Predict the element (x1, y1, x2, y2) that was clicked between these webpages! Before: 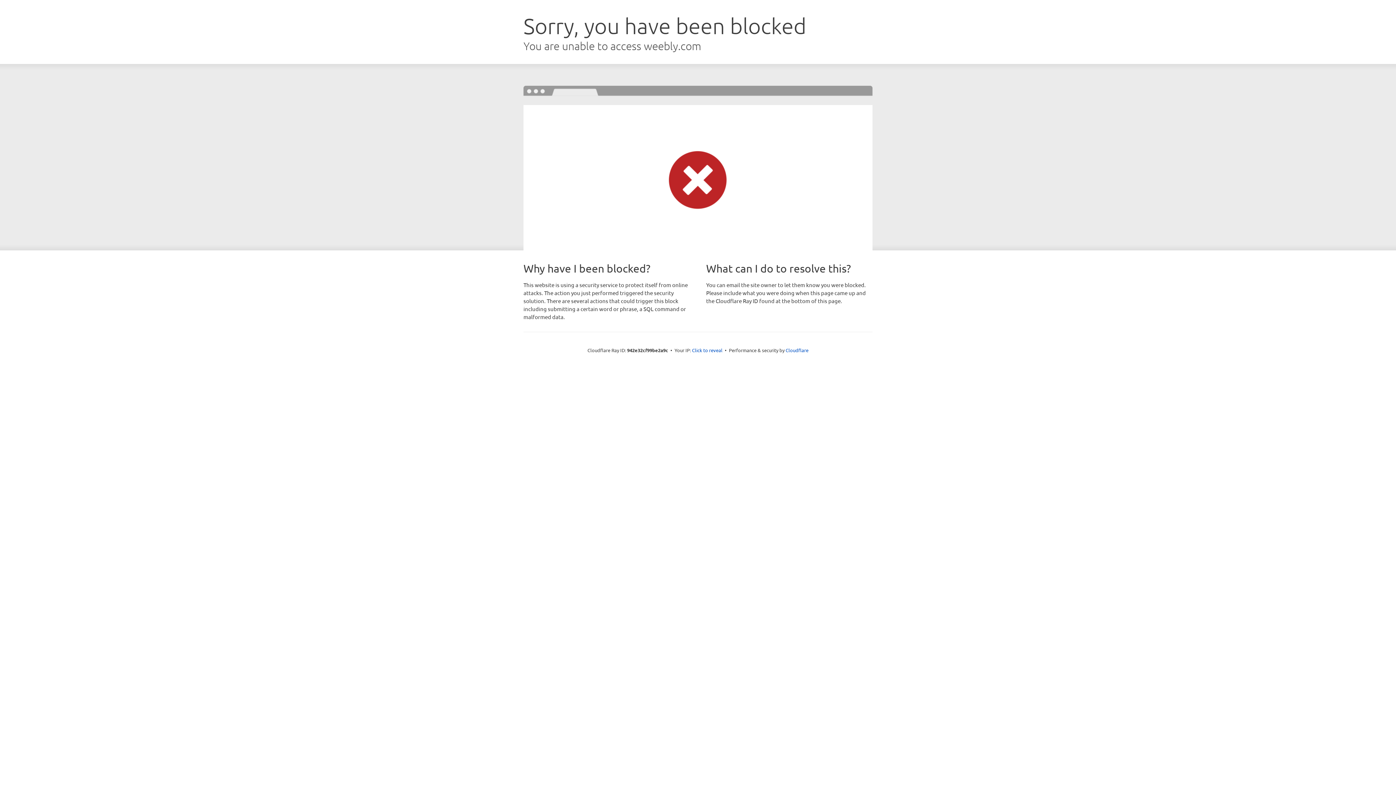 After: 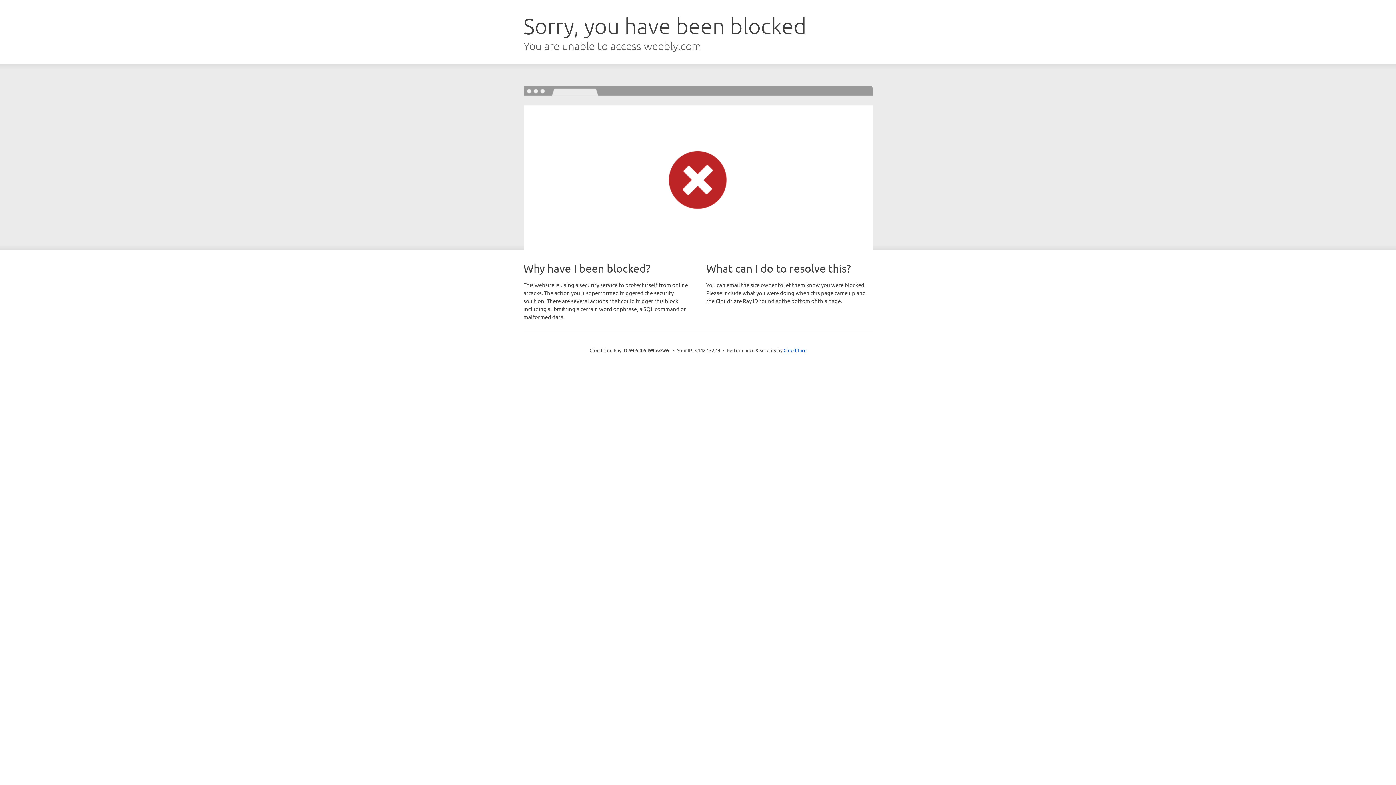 Action: label: Click to reveal bbox: (692, 346, 722, 353)